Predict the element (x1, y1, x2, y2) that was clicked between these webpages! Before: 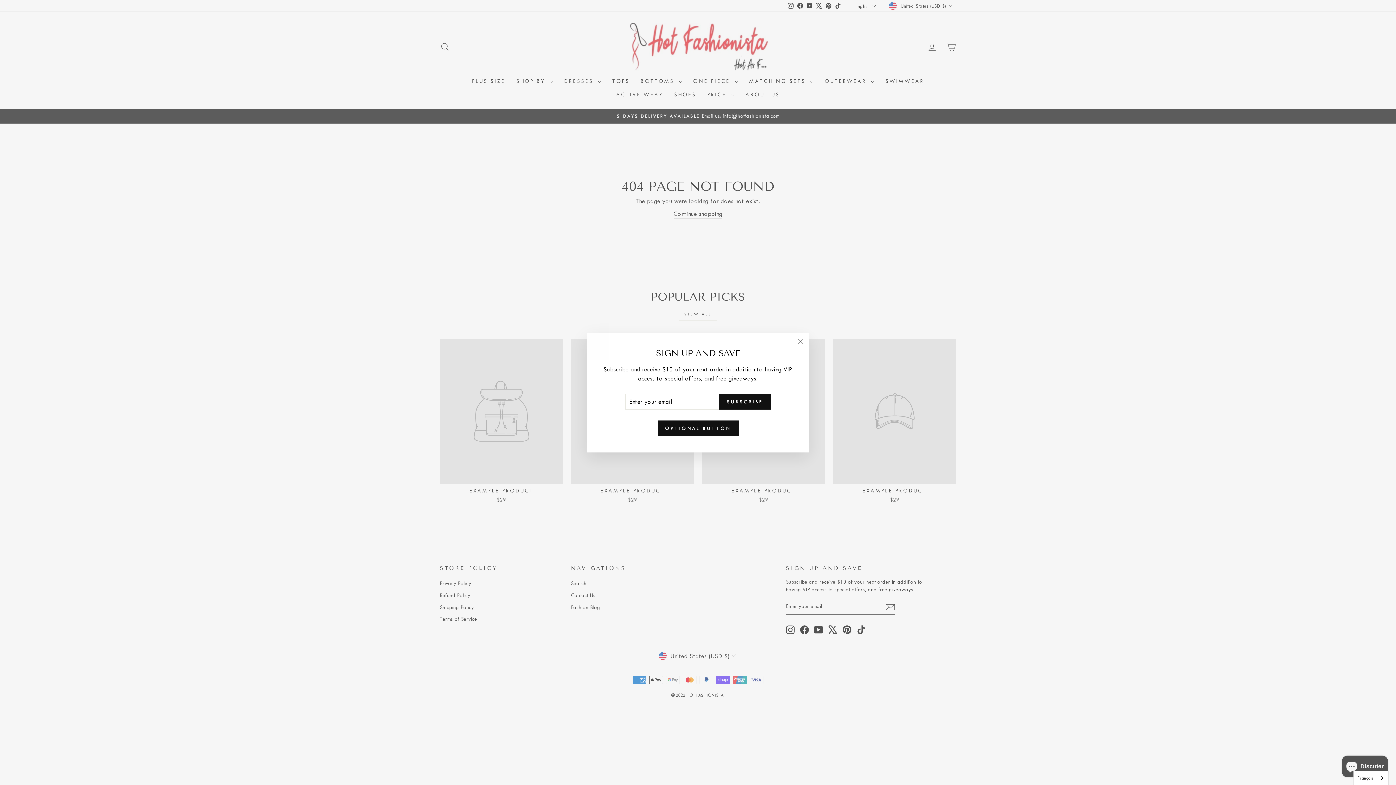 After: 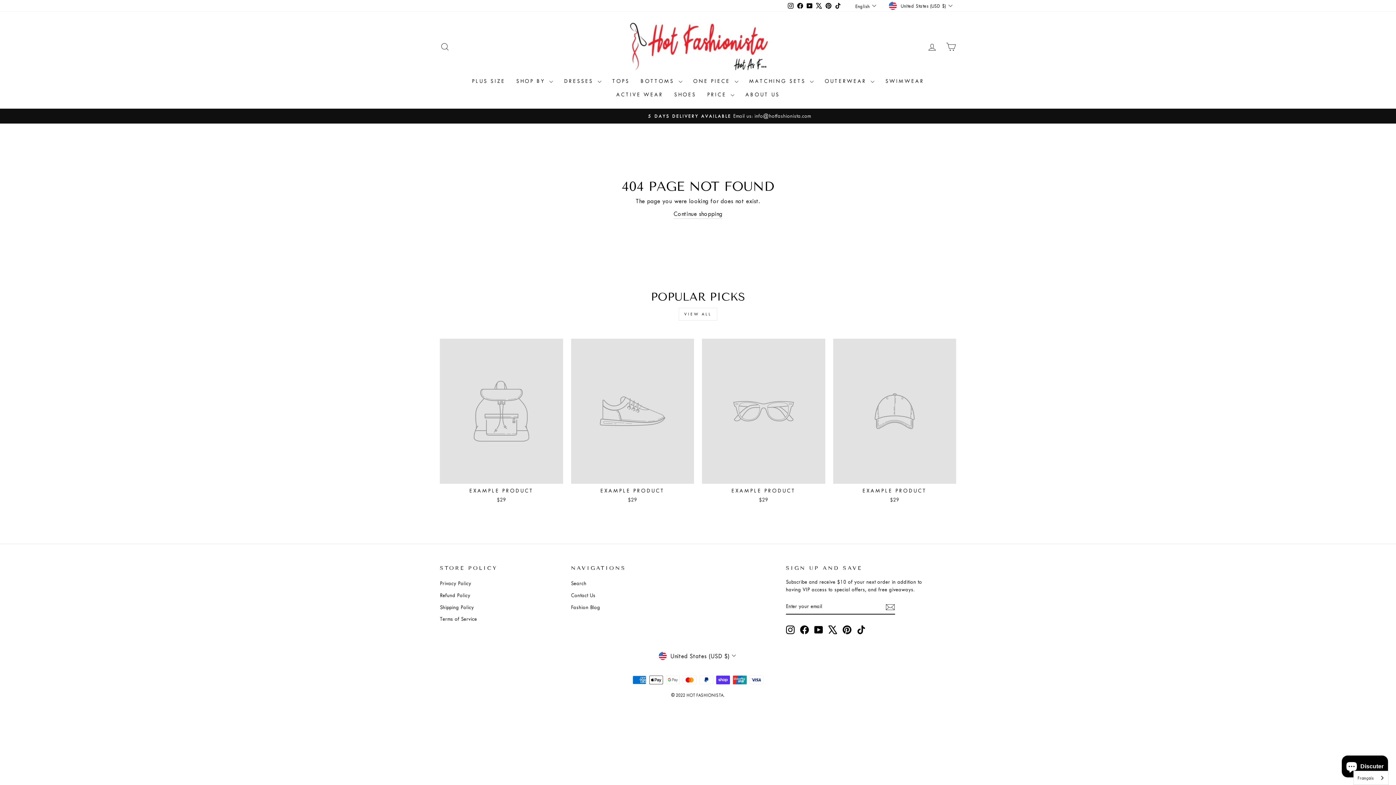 Action: label: "Close (esc)" bbox: (791, 332, 809, 350)